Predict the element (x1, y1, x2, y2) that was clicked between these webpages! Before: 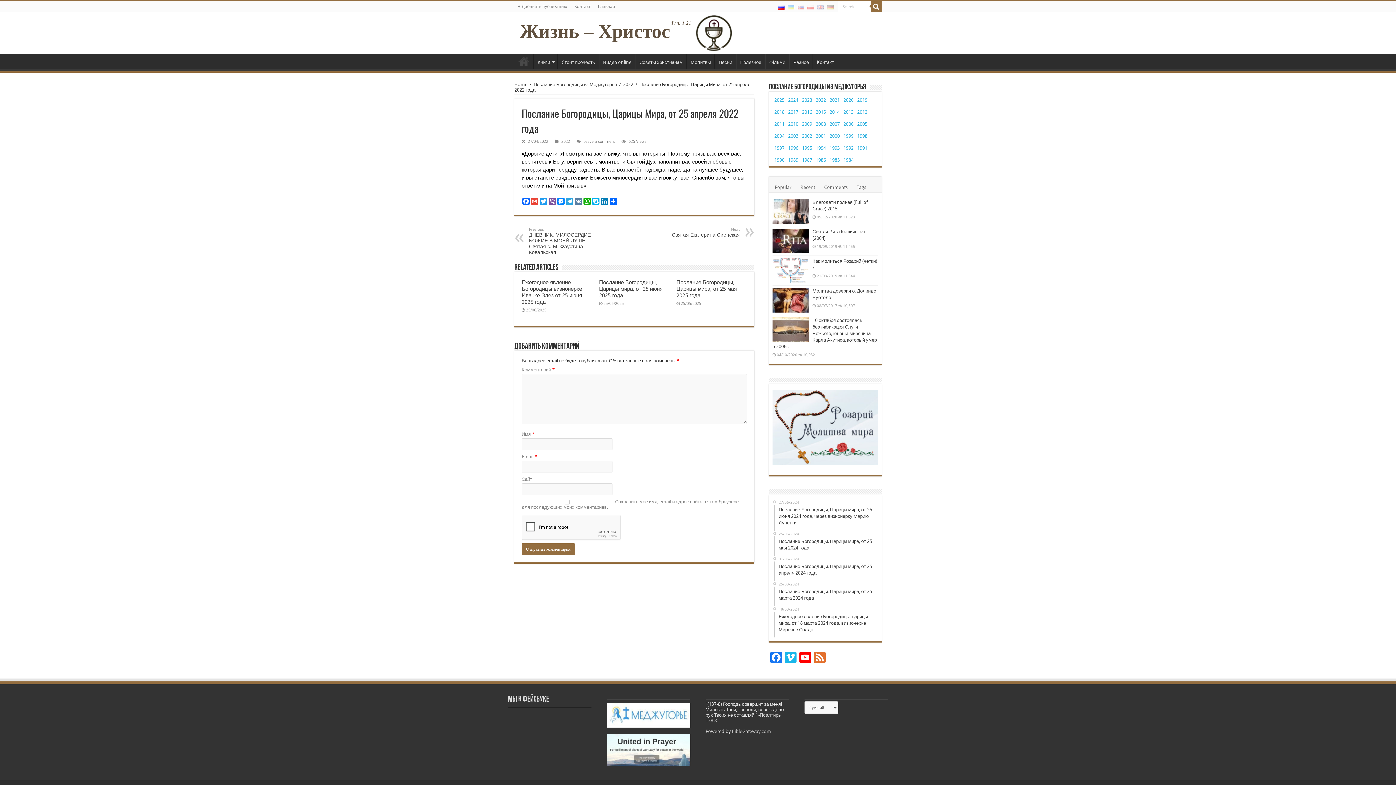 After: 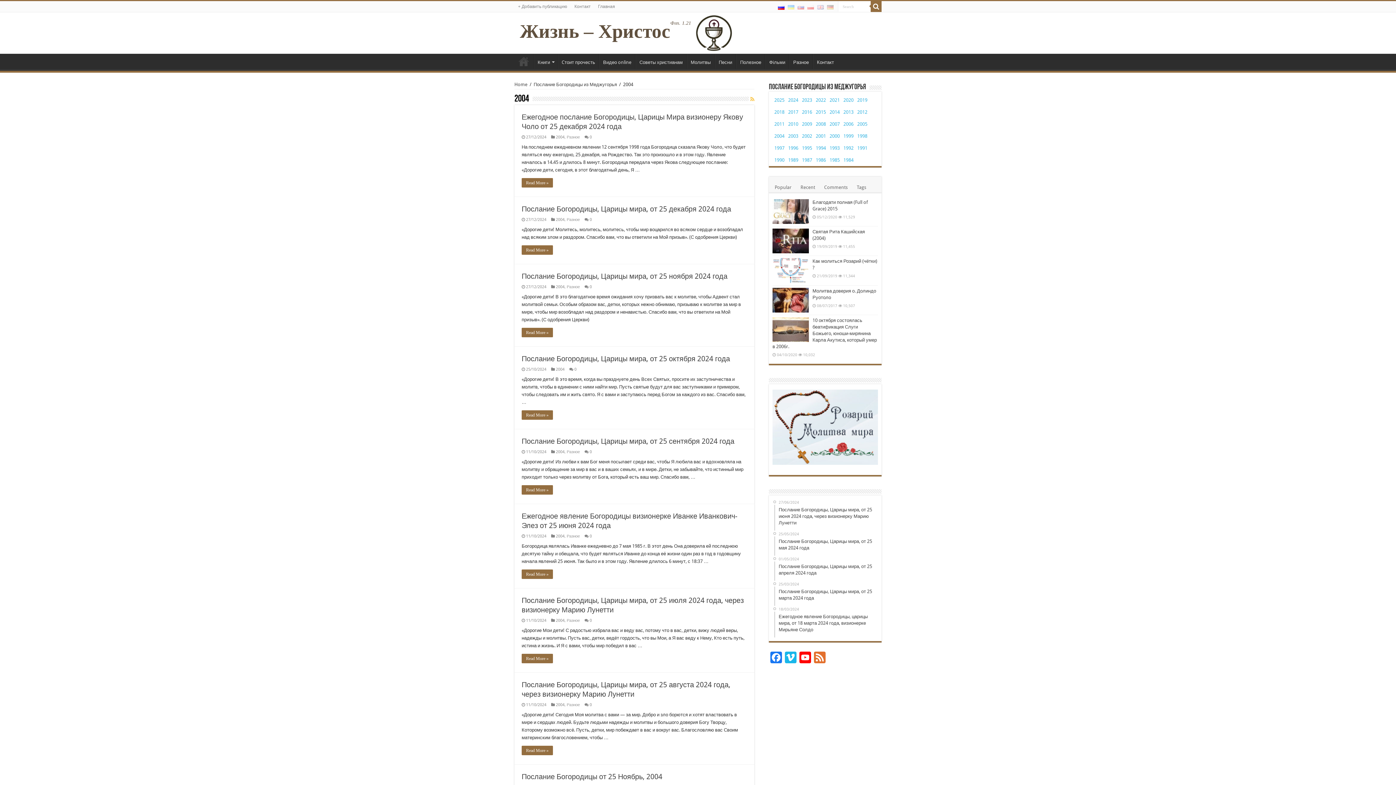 Action: bbox: (774, 133, 784, 138) label: 2004